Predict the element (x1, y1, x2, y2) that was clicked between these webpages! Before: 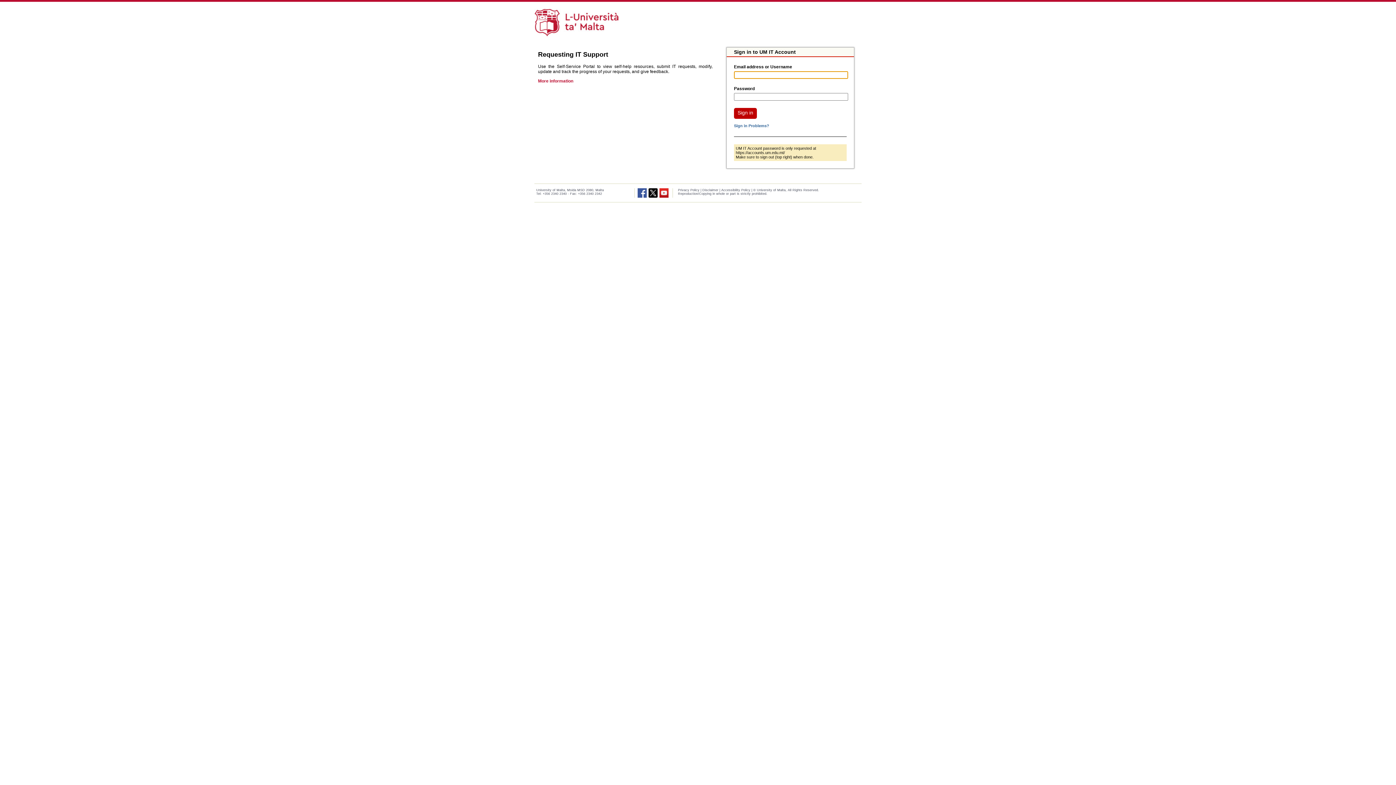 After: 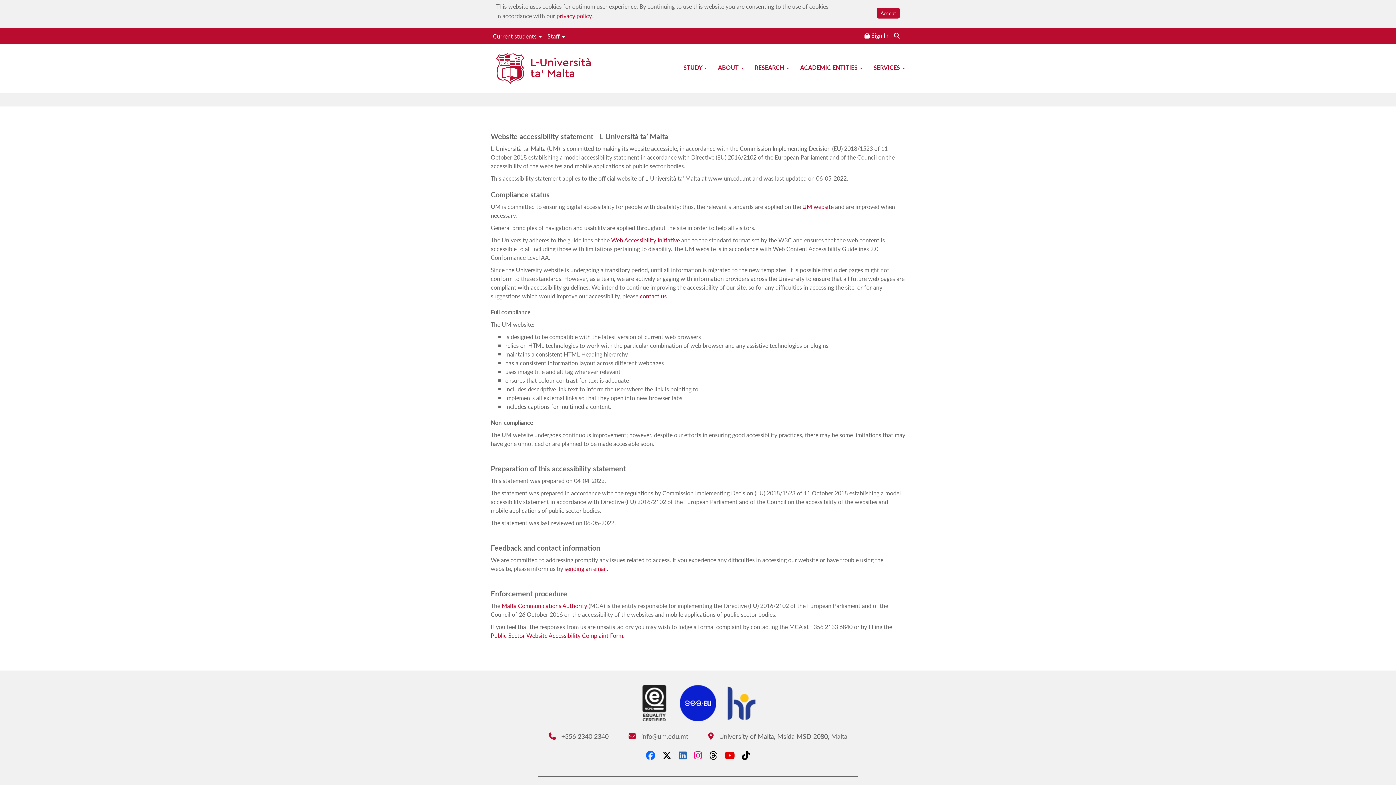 Action: label: Accessibility Policy bbox: (721, 188, 750, 192)